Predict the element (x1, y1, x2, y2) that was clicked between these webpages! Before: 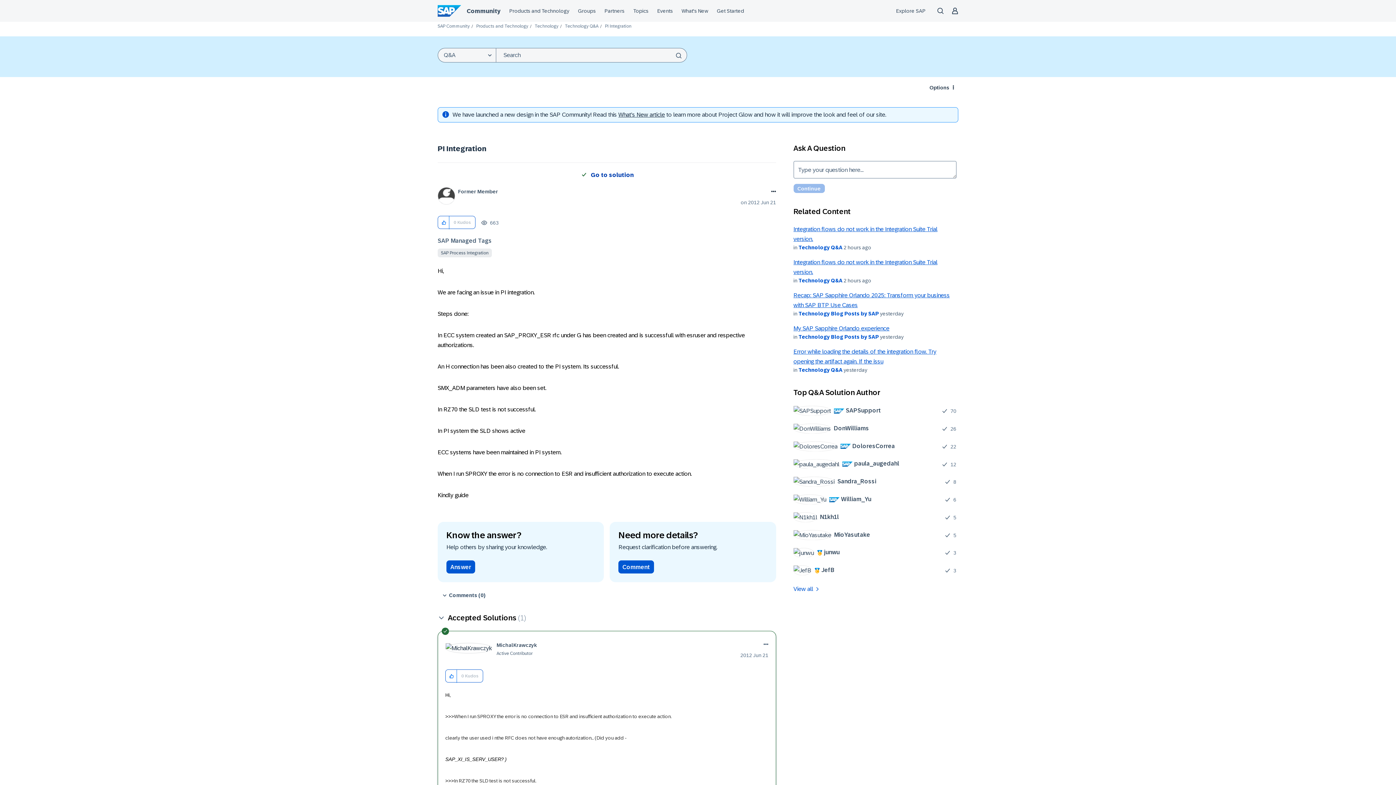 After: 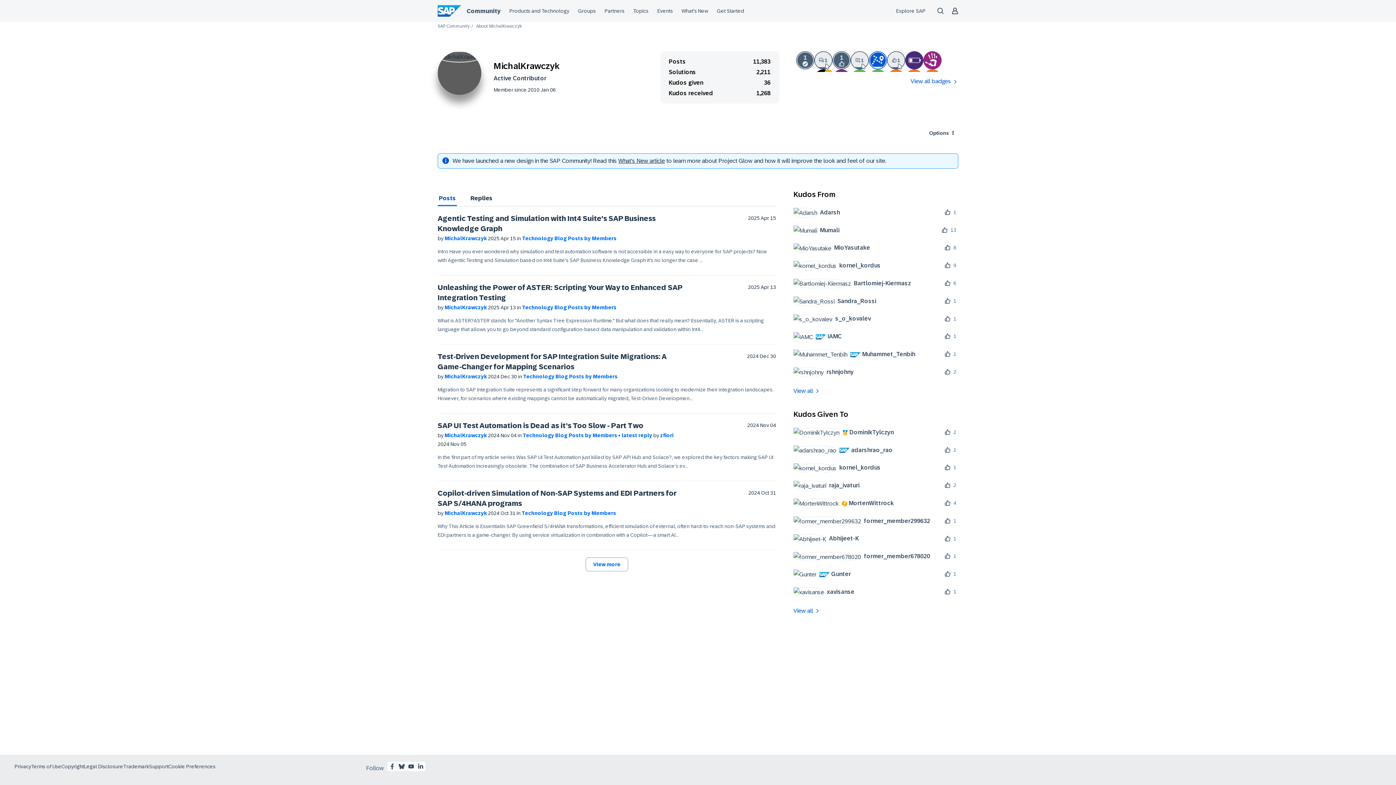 Action: label: View Profile of MichalKrawczyk bbox: (496, 642, 537, 648)